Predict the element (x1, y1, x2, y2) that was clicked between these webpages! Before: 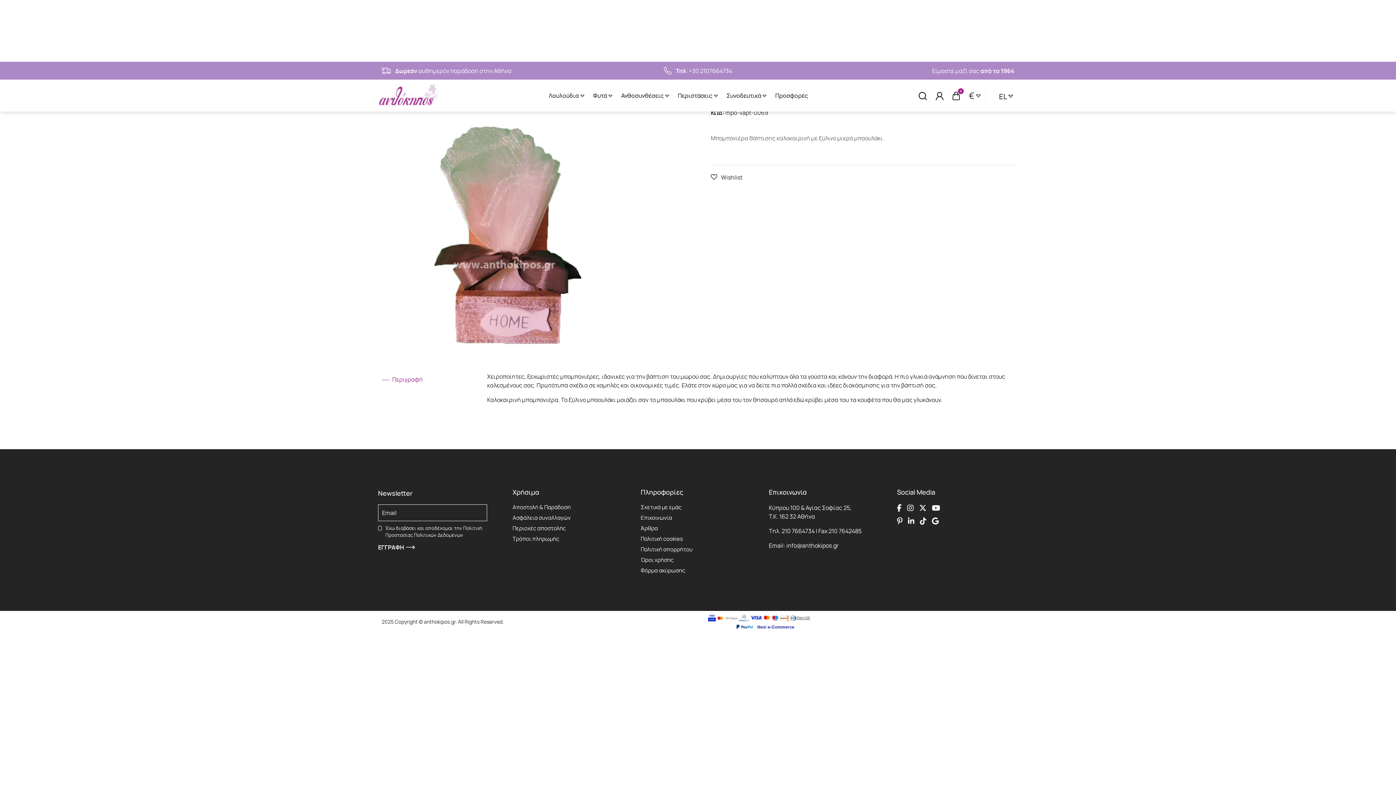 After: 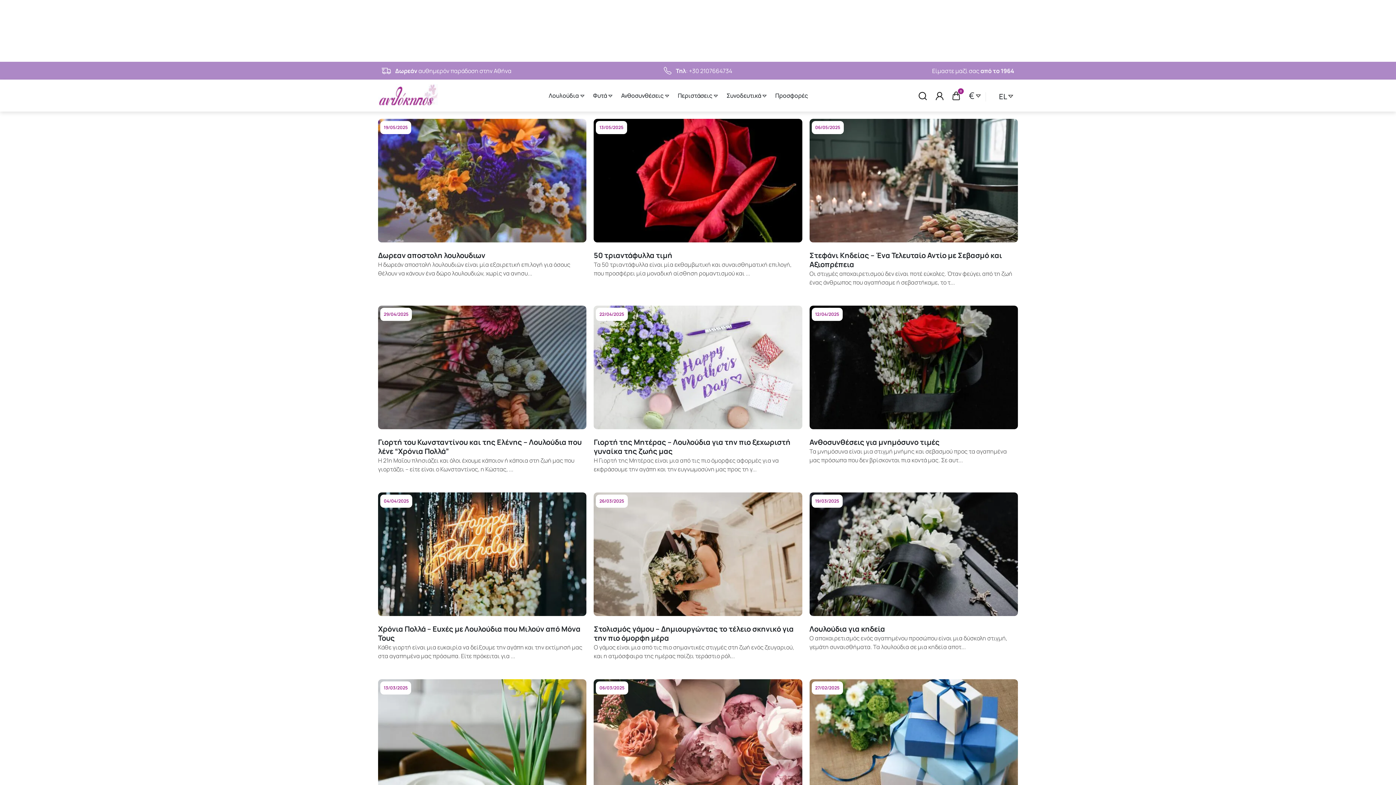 Action: label: Άρθρα bbox: (640, 524, 658, 532)